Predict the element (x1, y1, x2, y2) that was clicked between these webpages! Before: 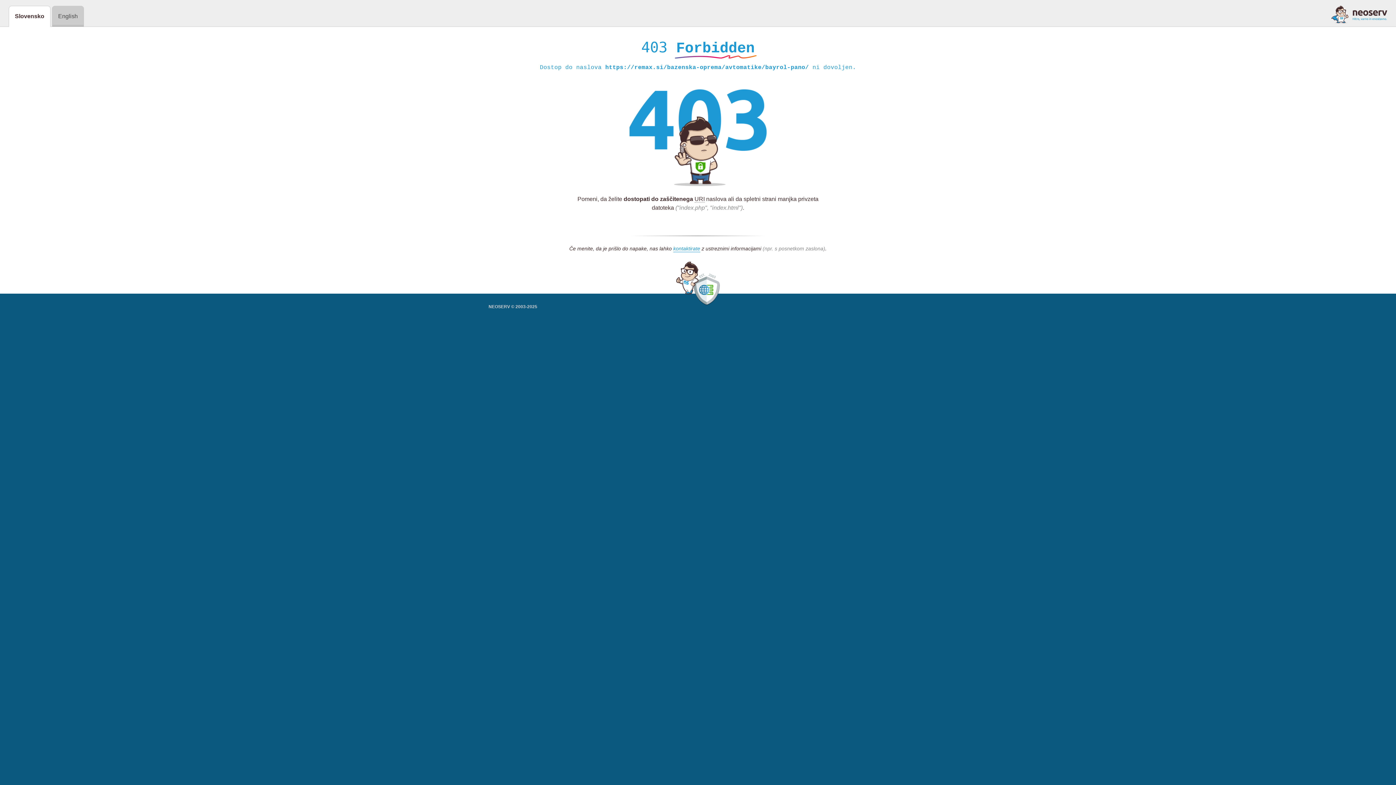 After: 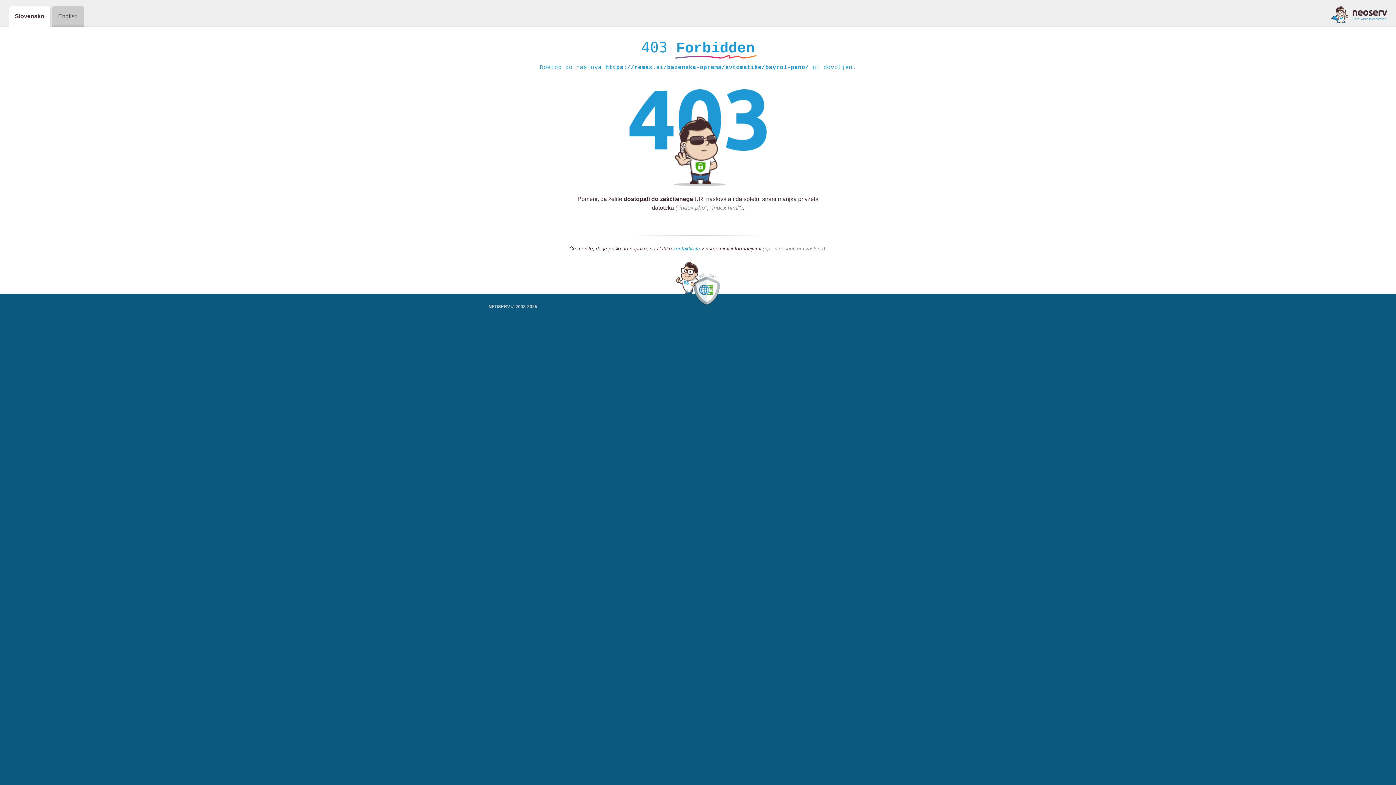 Action: bbox: (673, 245, 700, 252) label: kontaktirate